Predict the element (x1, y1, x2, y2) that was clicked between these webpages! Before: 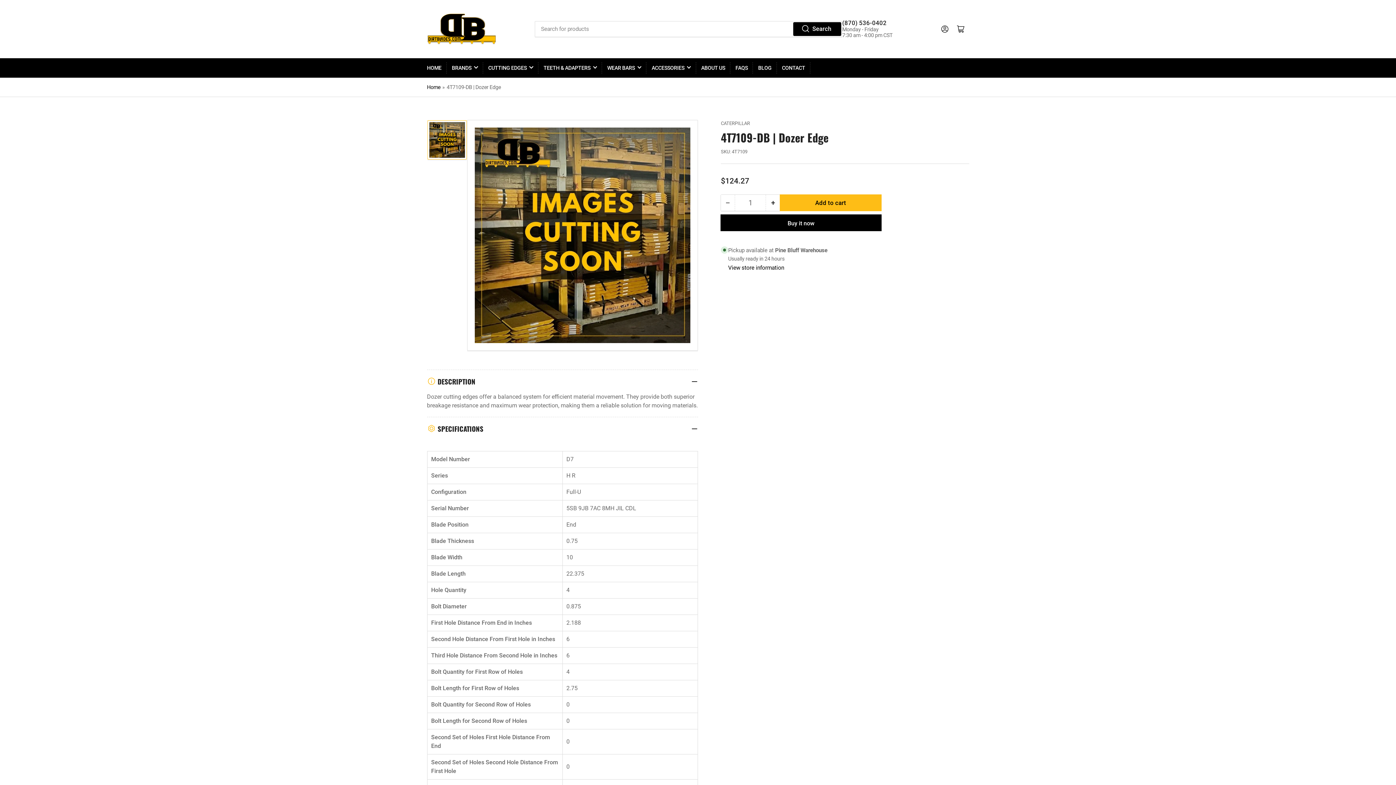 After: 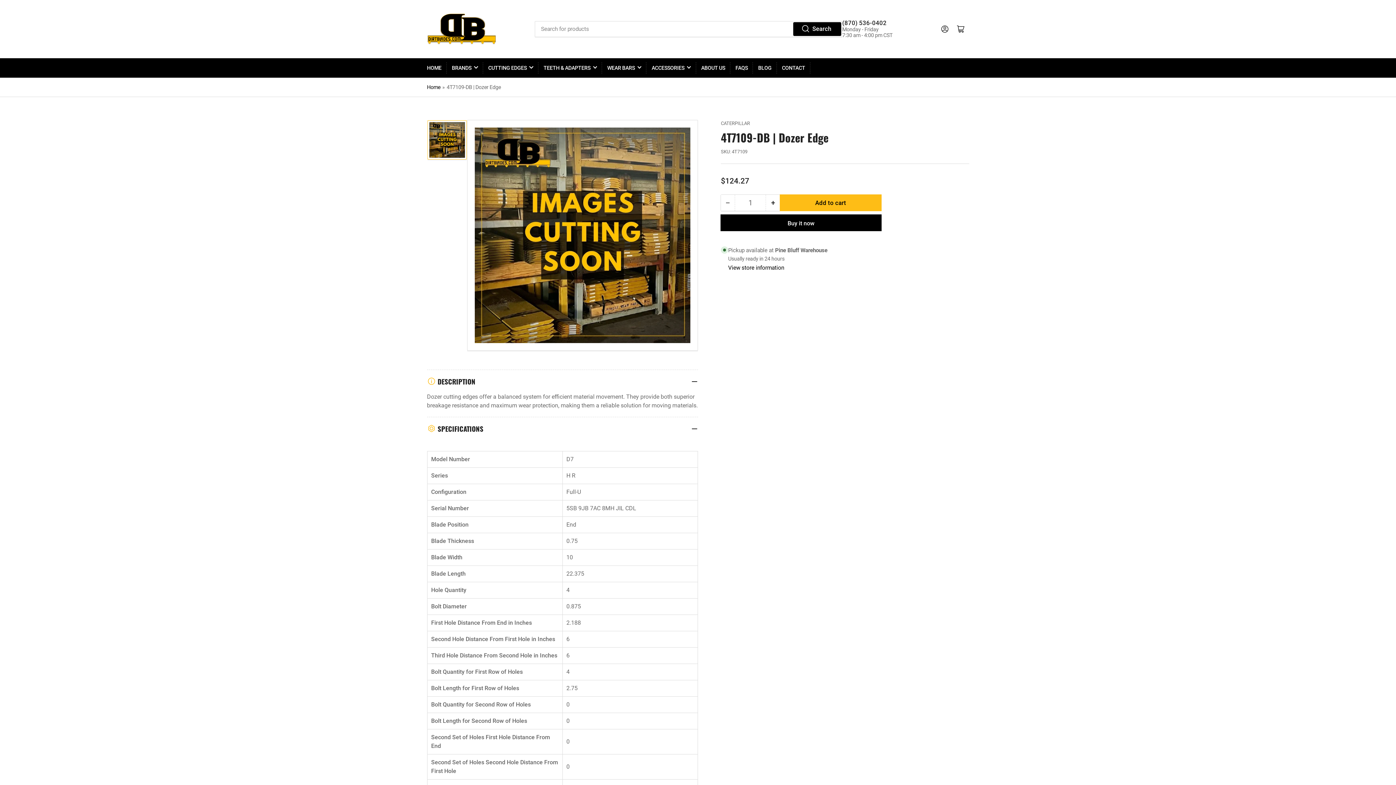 Action: bbox: (721, 194, 735, 211) label: −
Decrease quantity for 4T7109-DB | Dozer Edge